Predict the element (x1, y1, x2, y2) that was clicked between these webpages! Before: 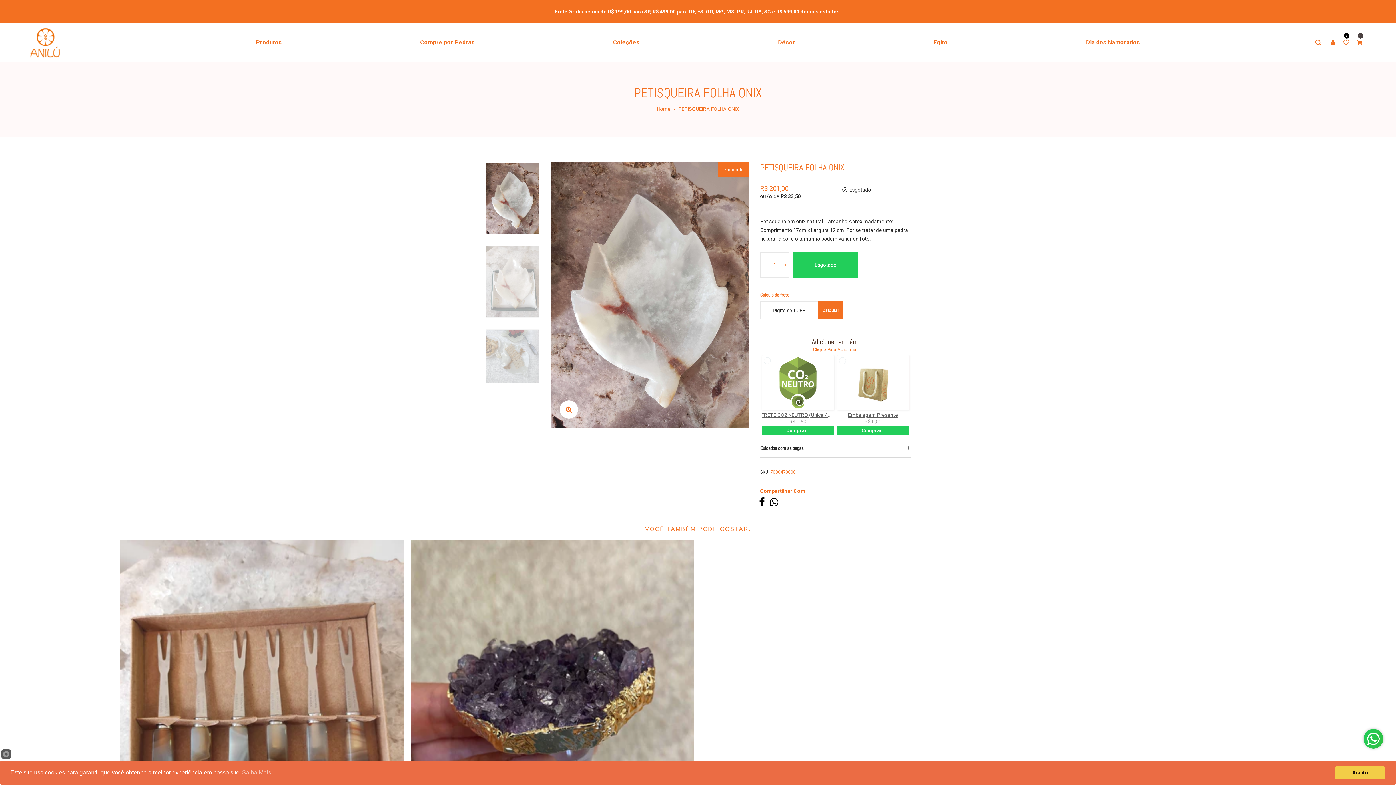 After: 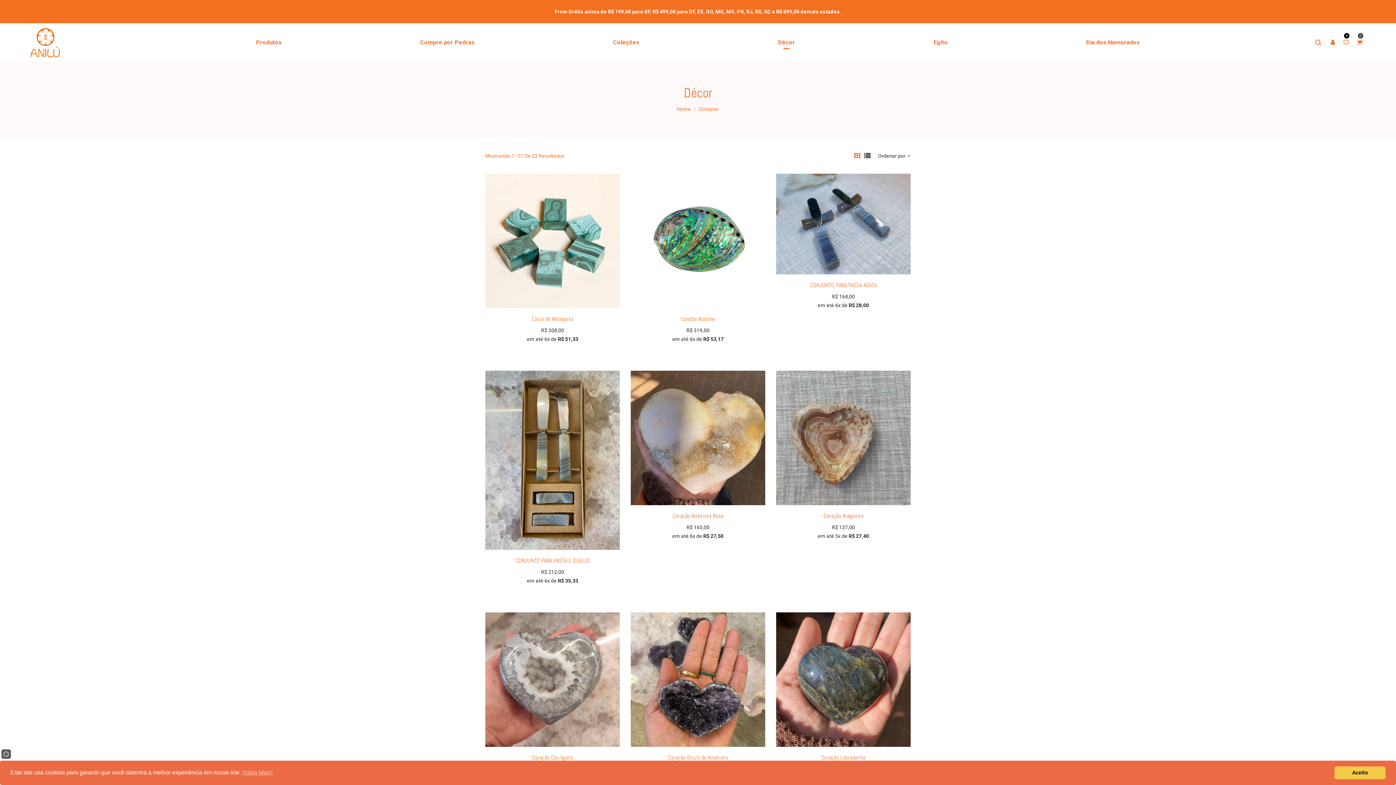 Action: bbox: (778, 36, 795, 49) label: Décor